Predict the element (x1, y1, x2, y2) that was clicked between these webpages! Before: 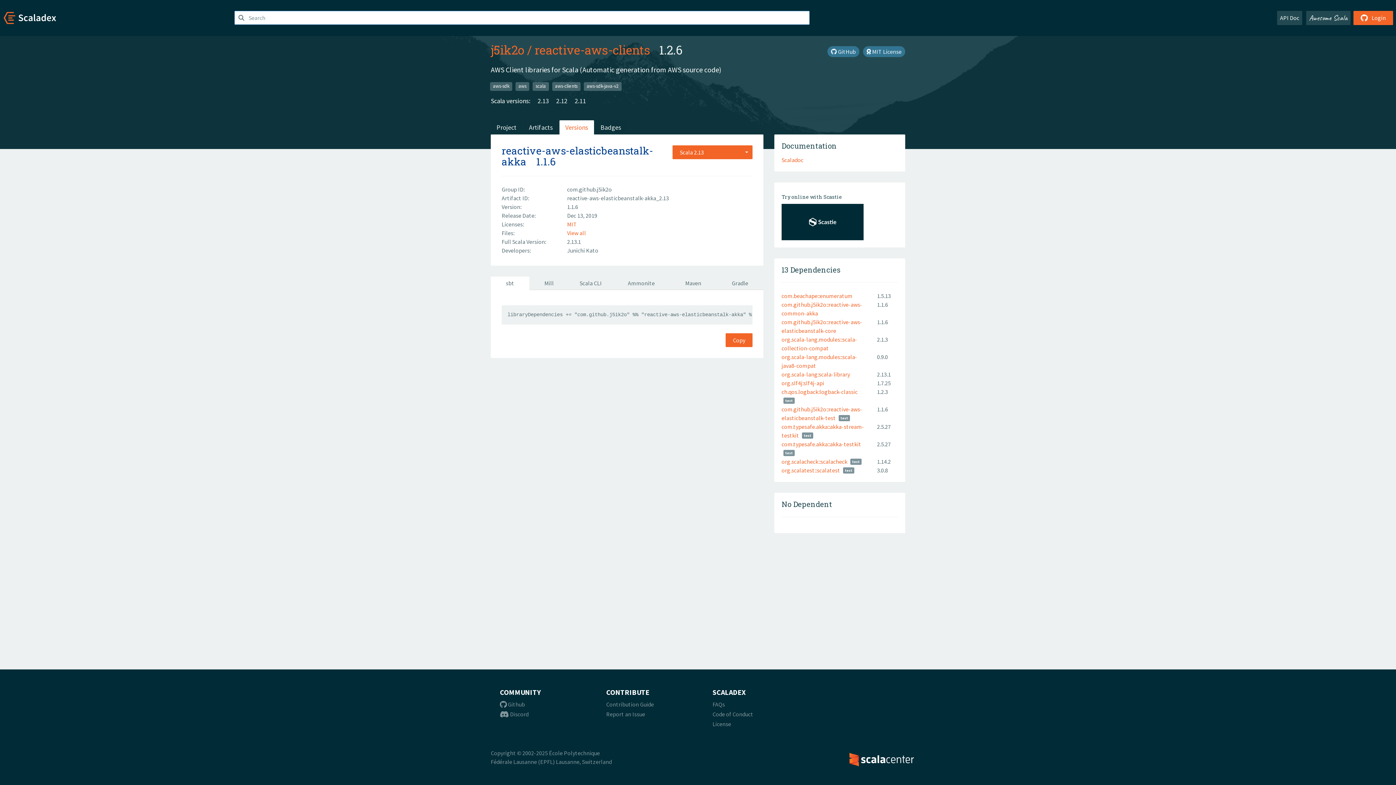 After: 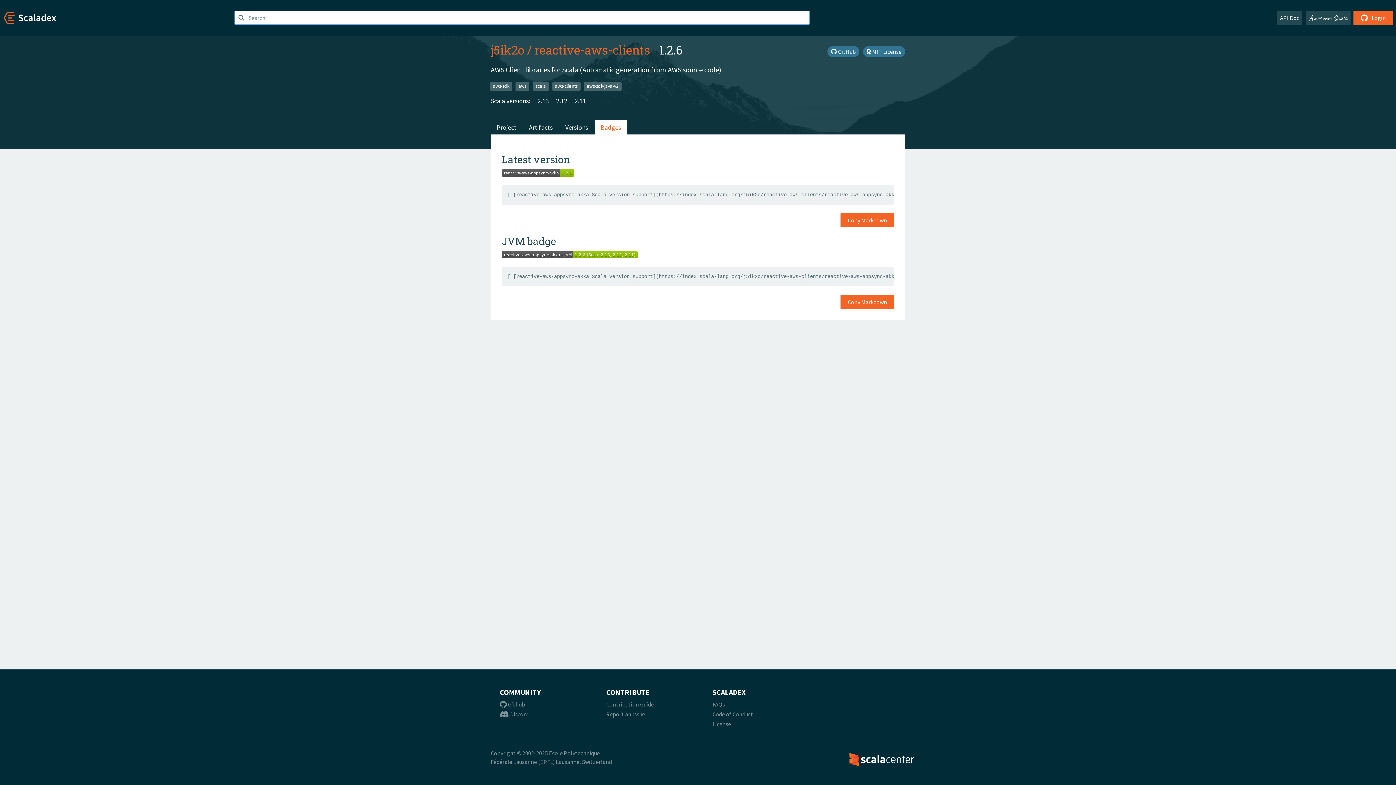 Action: label: Badges bbox: (594, 120, 627, 134)